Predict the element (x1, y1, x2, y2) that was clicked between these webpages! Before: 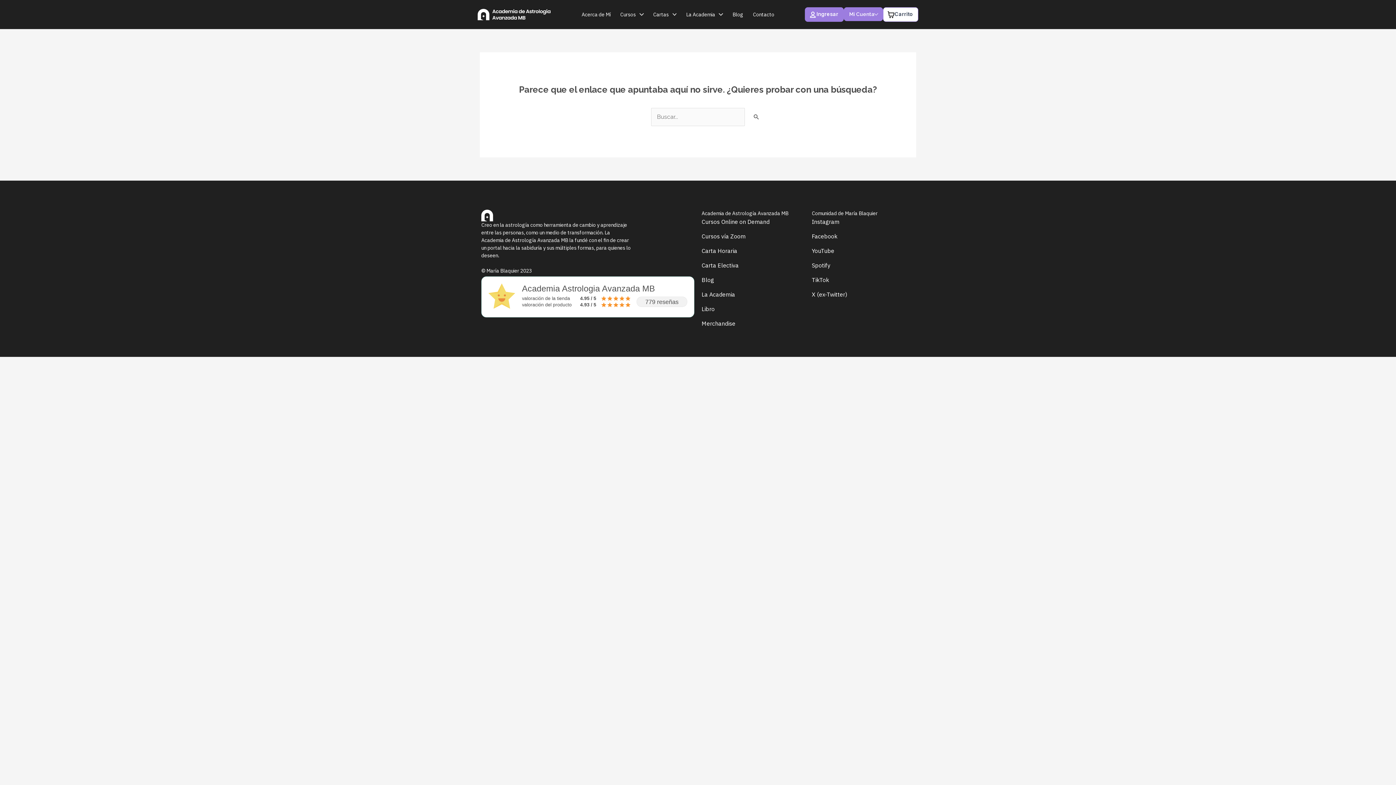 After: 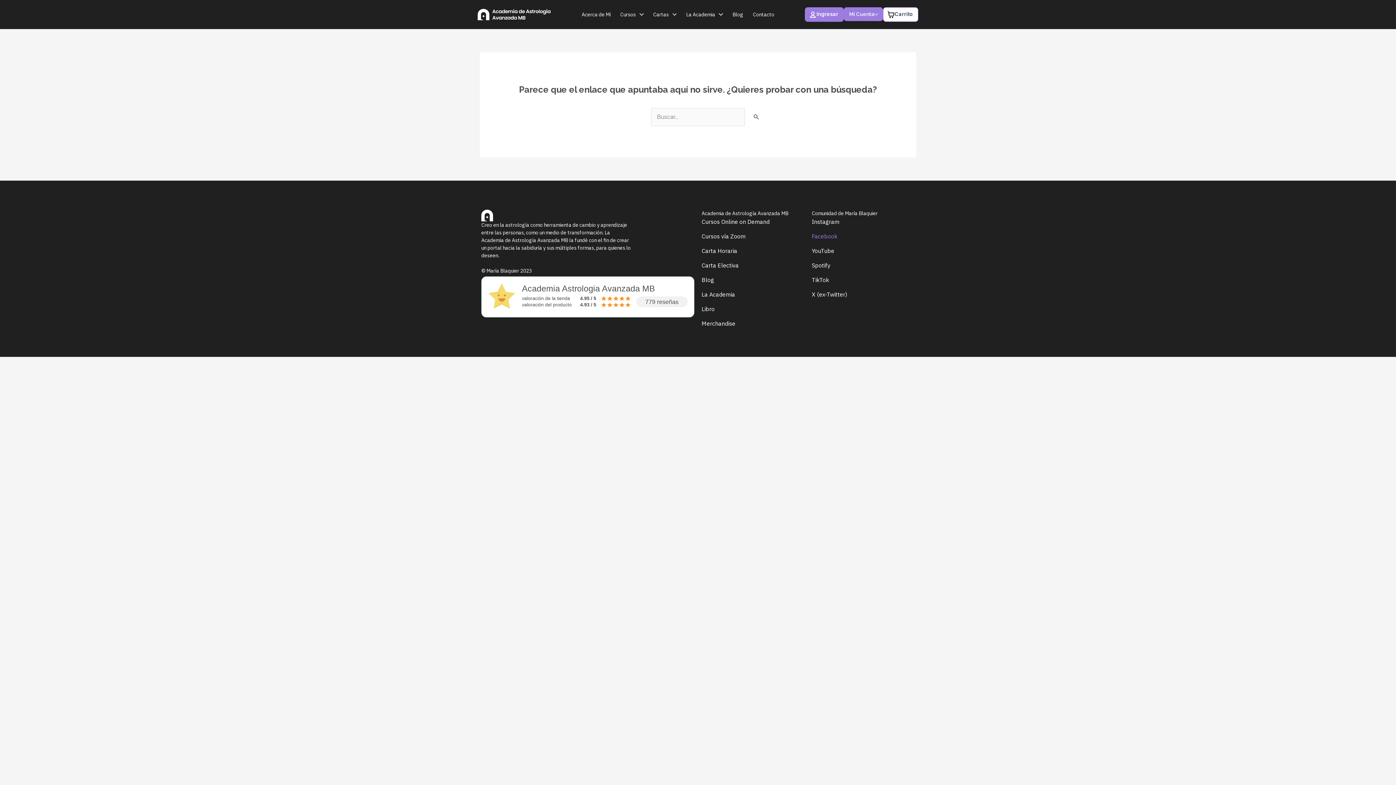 Action: bbox: (812, 231, 914, 240) label: Facebook